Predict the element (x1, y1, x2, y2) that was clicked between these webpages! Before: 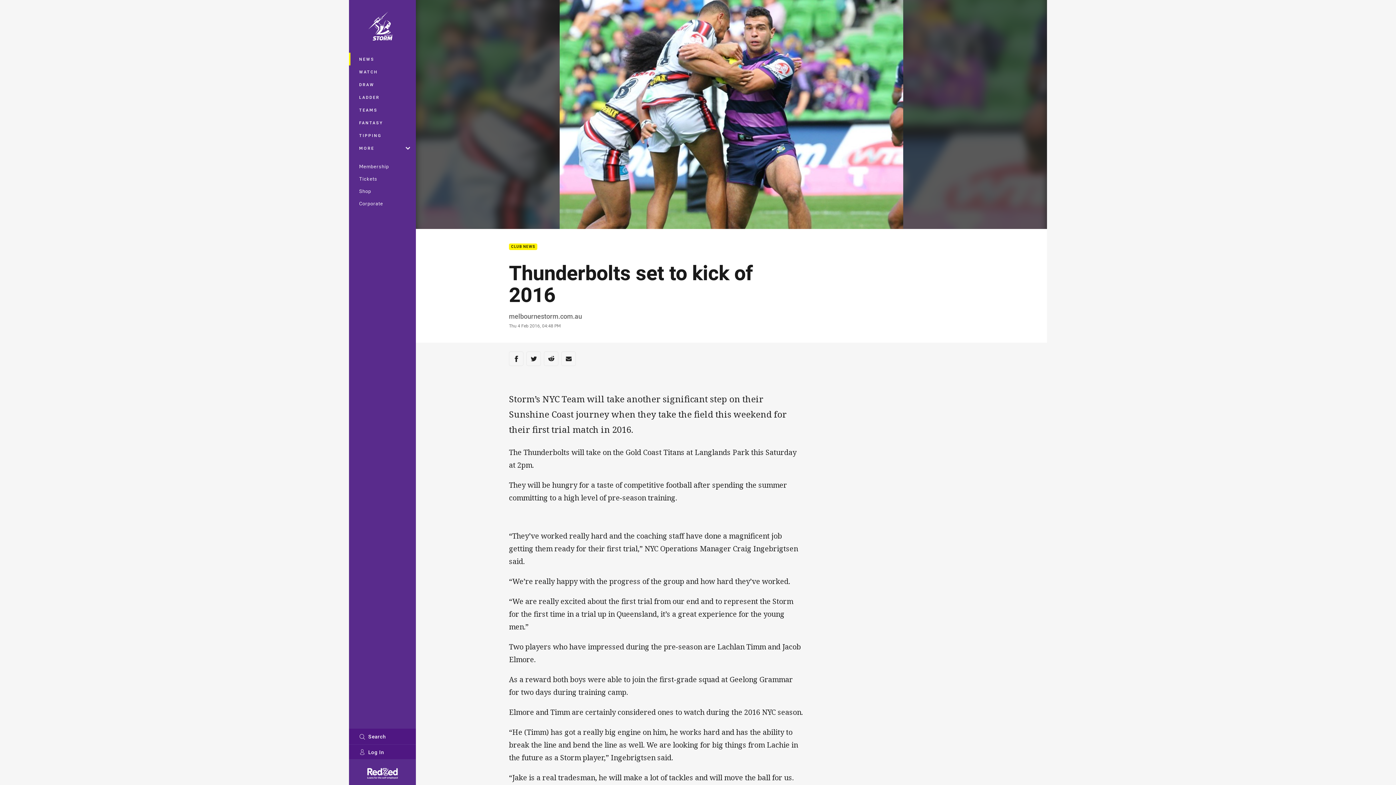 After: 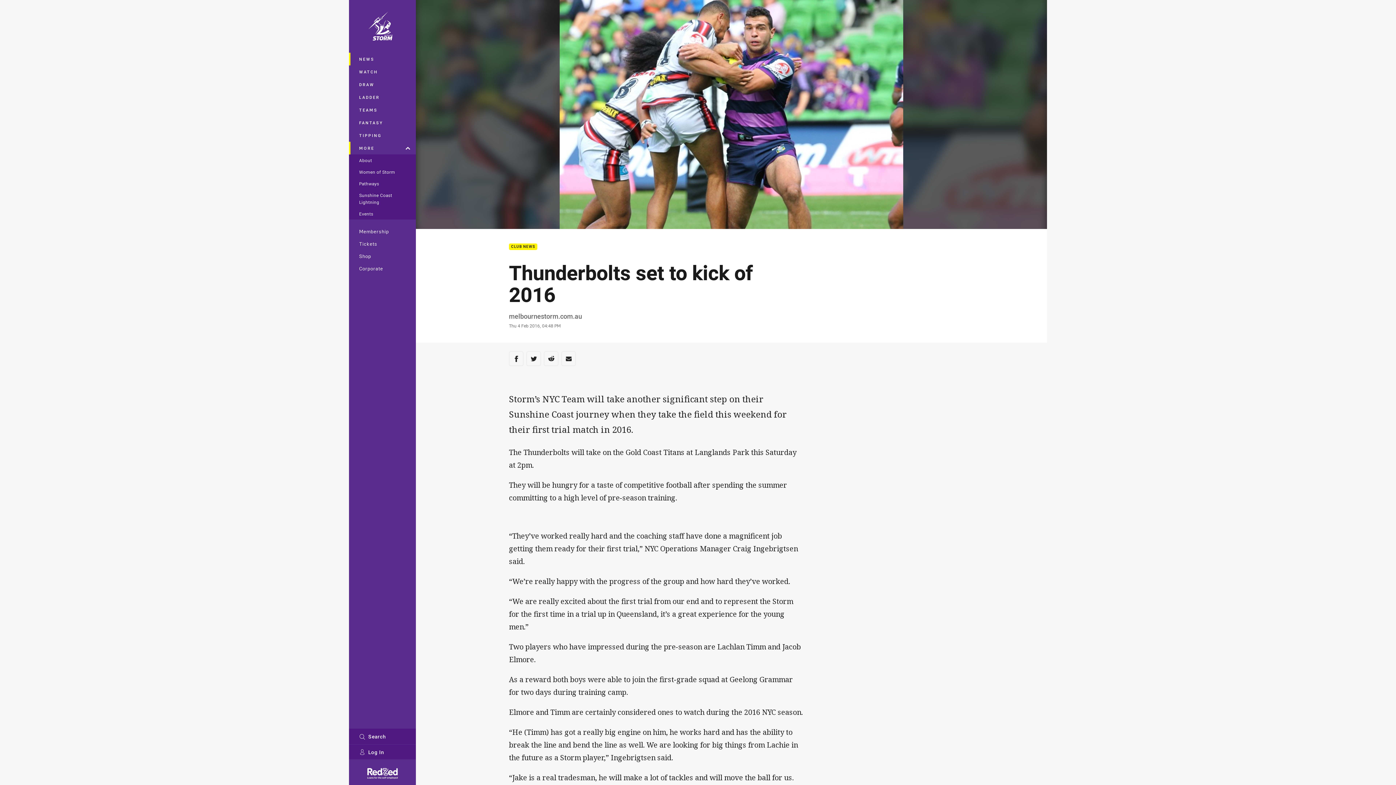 Action: label: MORE bbox: (349, 141, 416, 154)